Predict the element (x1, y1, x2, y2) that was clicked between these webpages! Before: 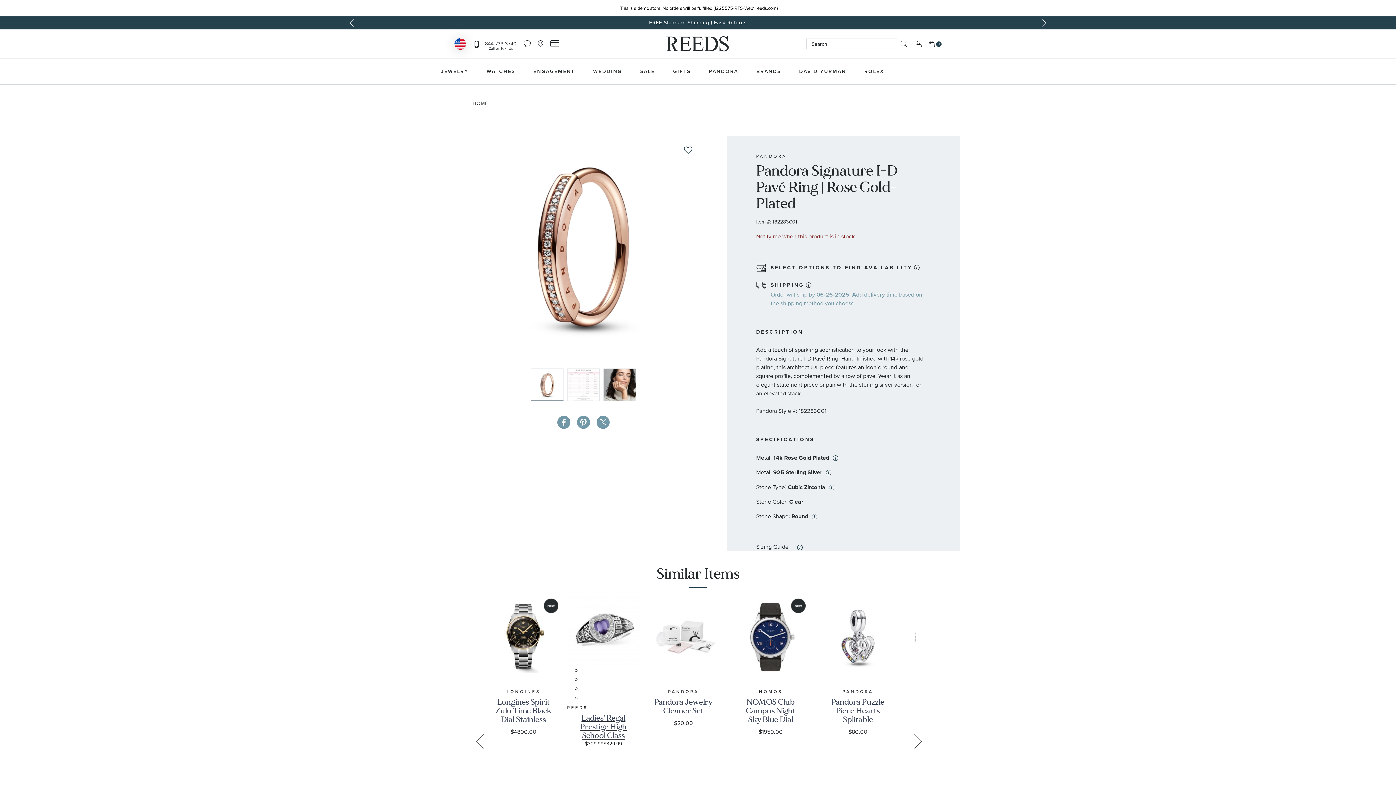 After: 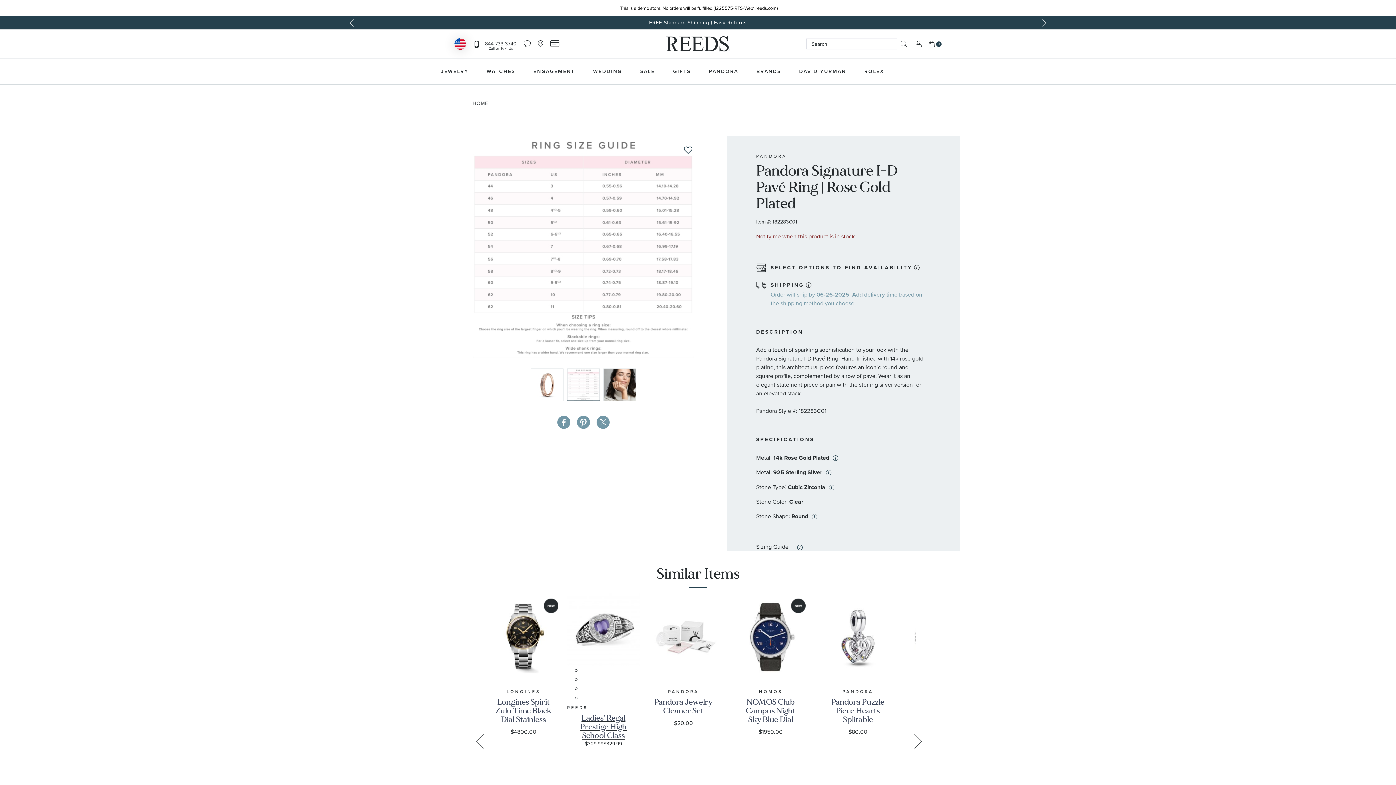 Action: label: Pandora Signature I-D Pavé Ring | Rose Gold-Plated bbox: (567, 368, 603, 401)